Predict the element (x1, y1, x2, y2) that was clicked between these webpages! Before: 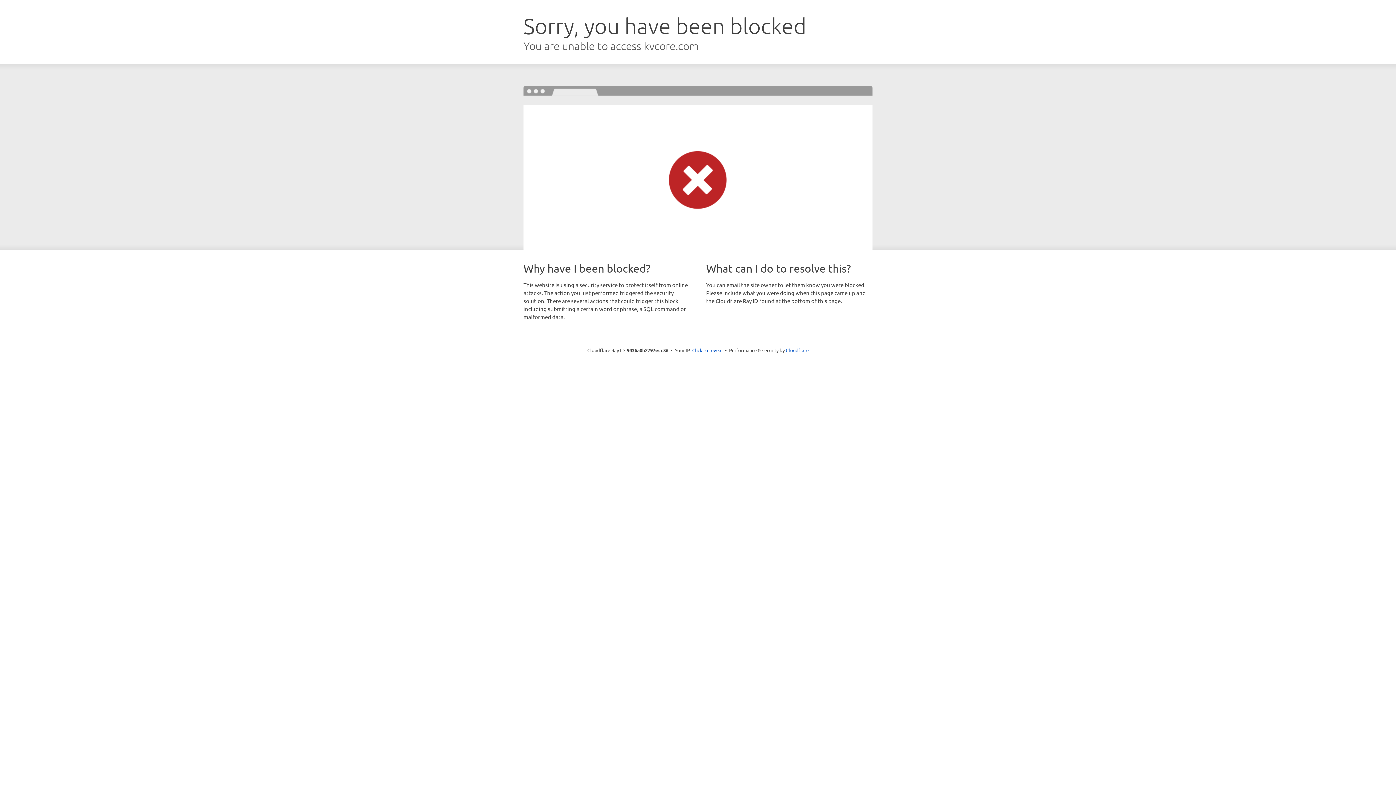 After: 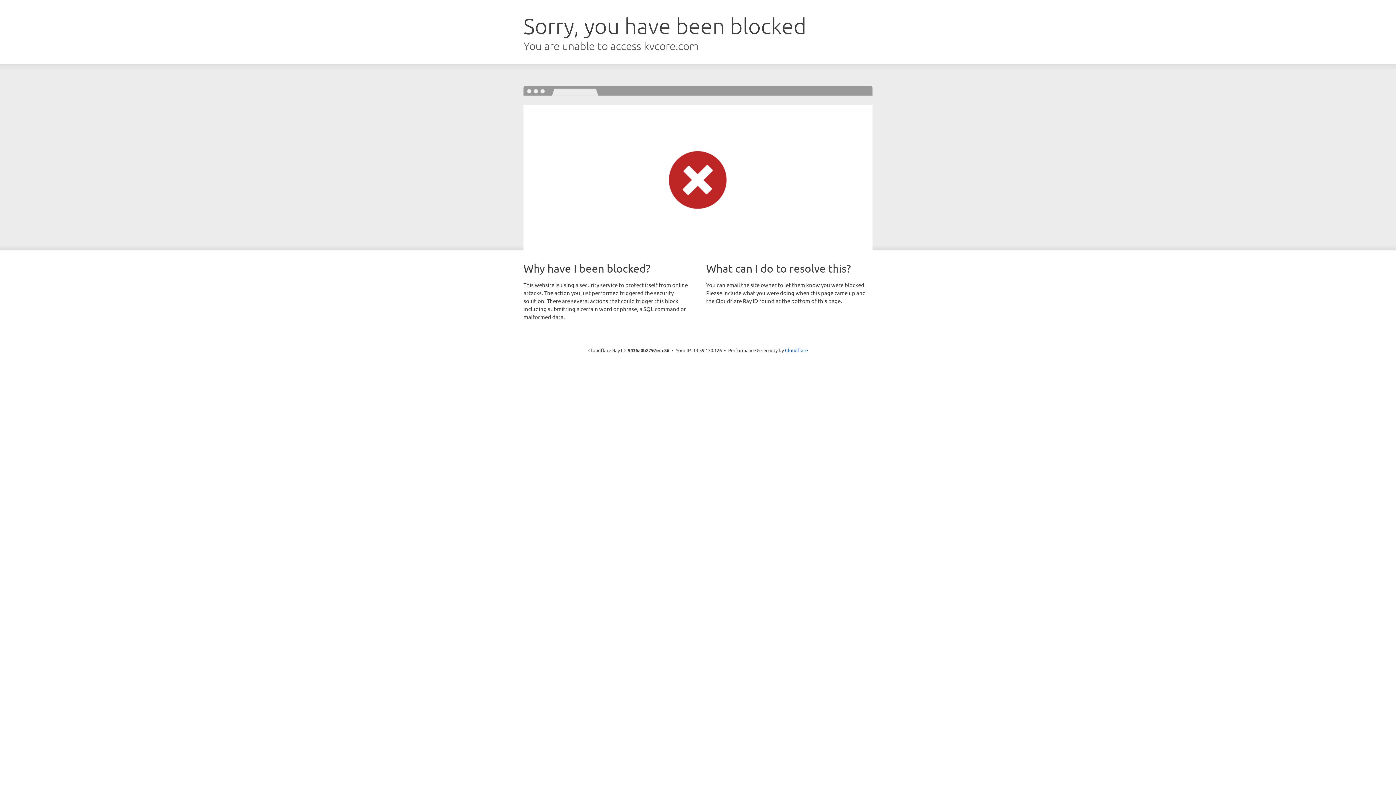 Action: bbox: (692, 346, 722, 353) label: Click to reveal